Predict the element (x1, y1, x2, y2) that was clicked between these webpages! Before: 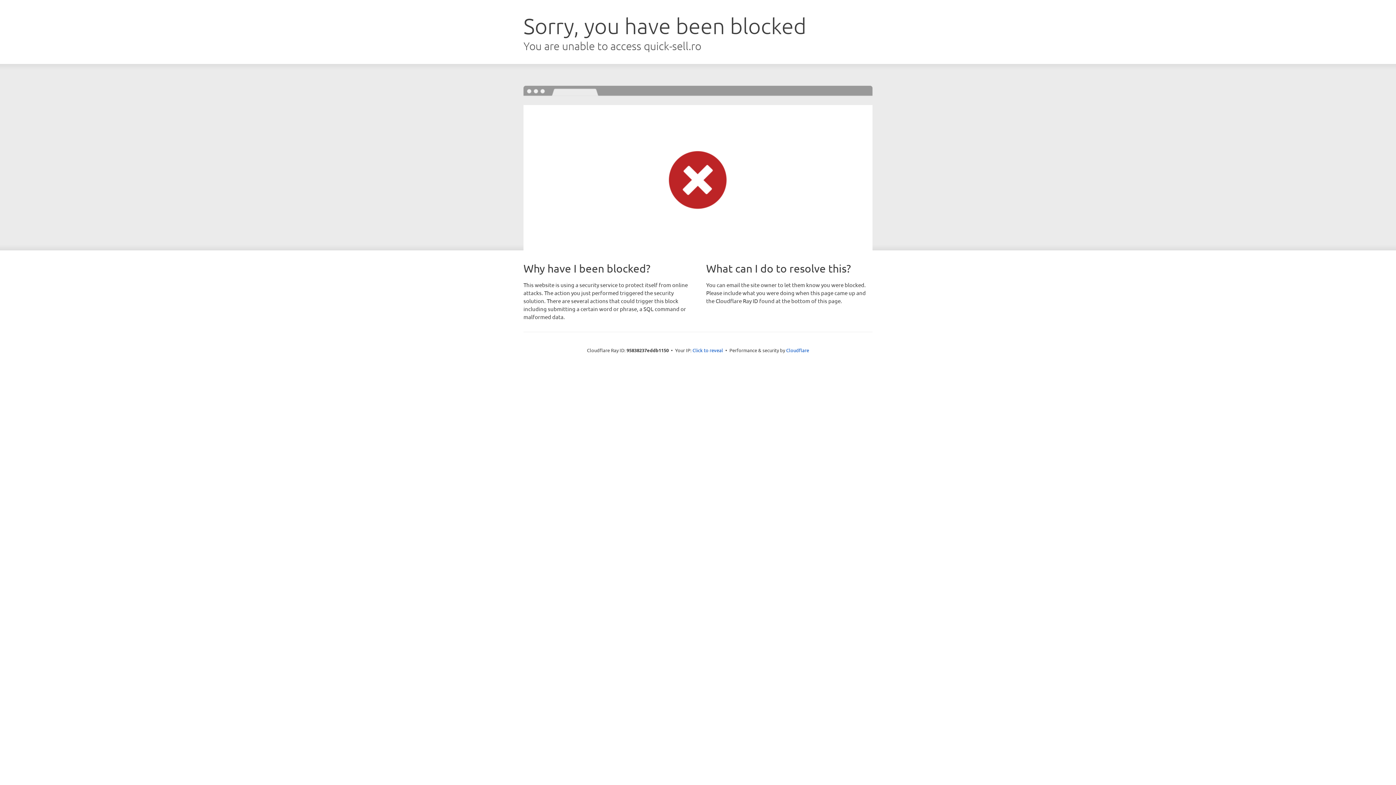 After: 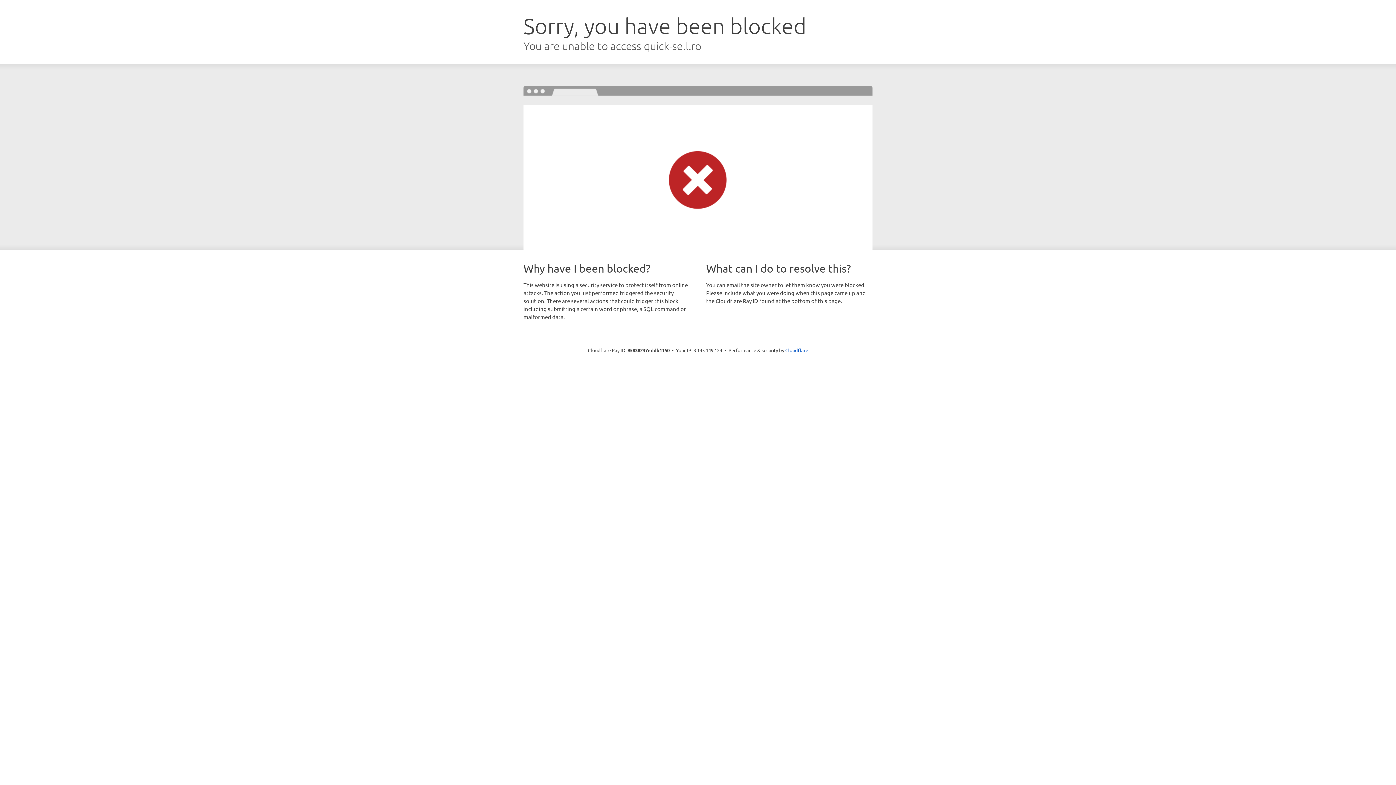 Action: bbox: (692, 346, 723, 353) label: Click to reveal